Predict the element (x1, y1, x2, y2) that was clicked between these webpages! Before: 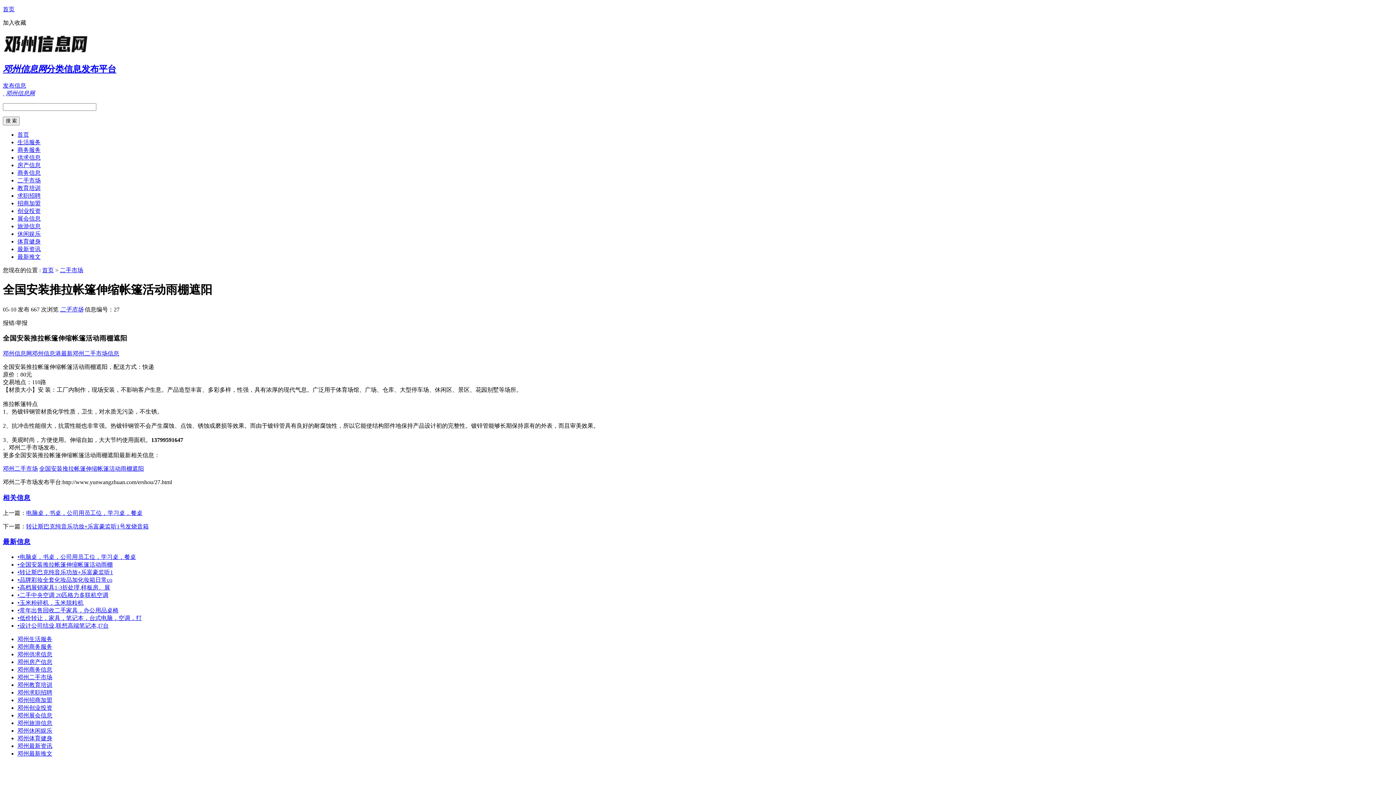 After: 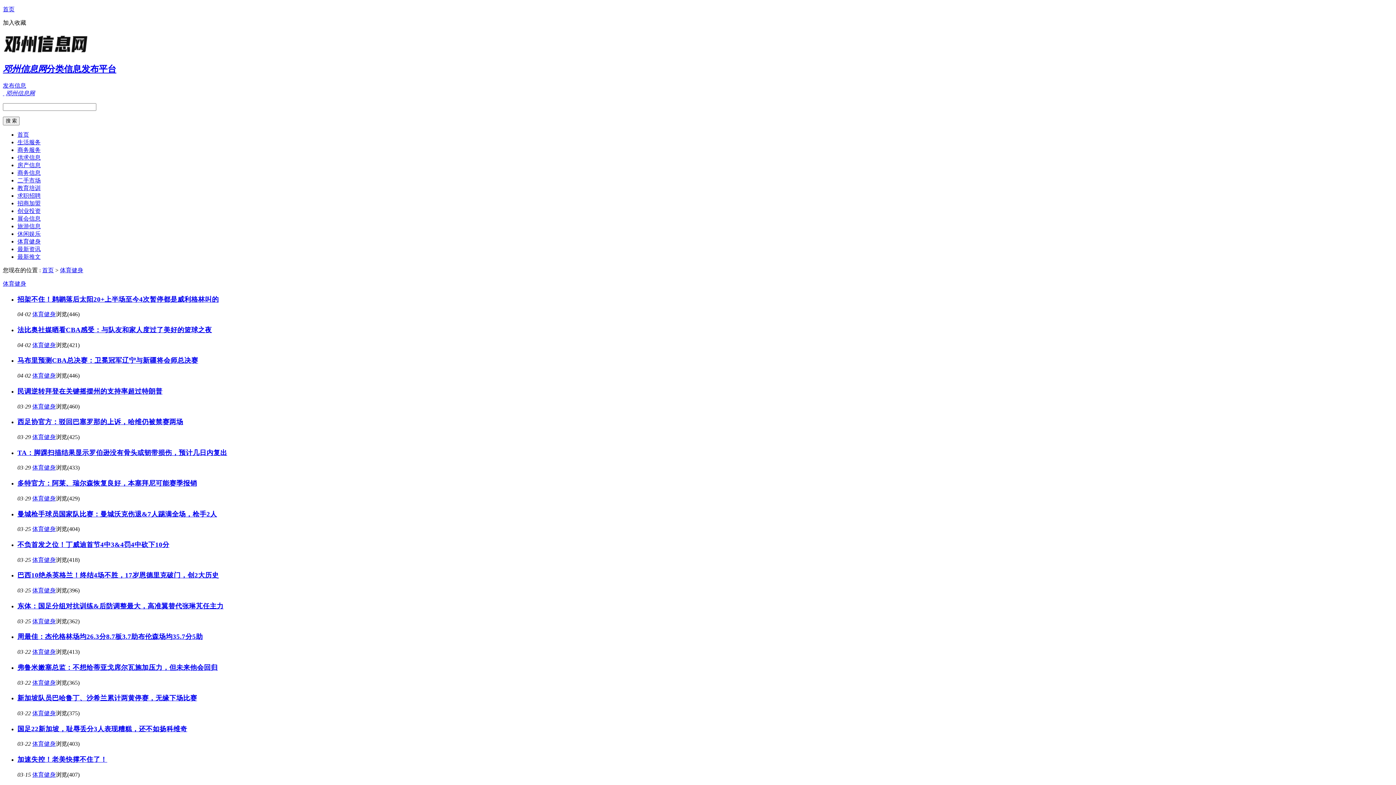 Action: label: 体育健身 bbox: (17, 238, 40, 244)